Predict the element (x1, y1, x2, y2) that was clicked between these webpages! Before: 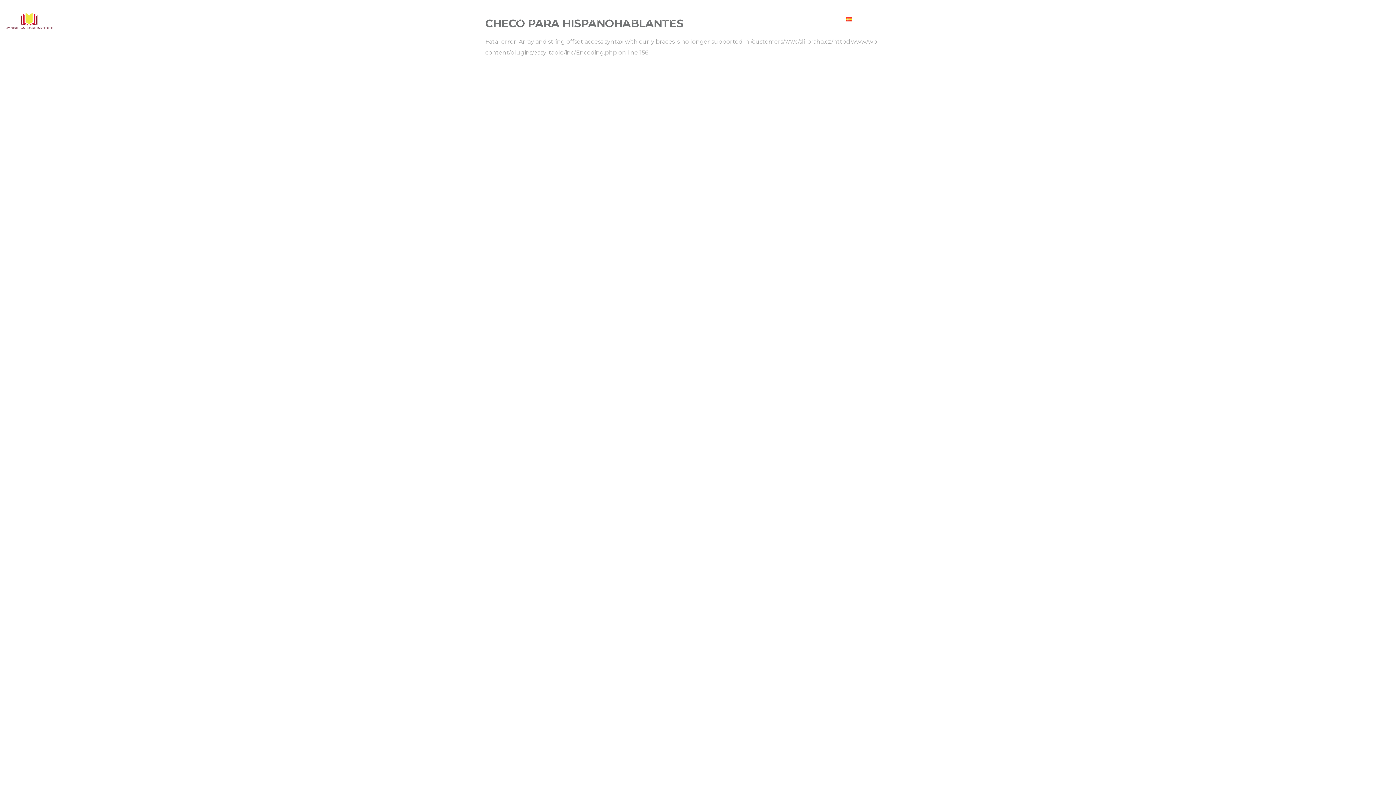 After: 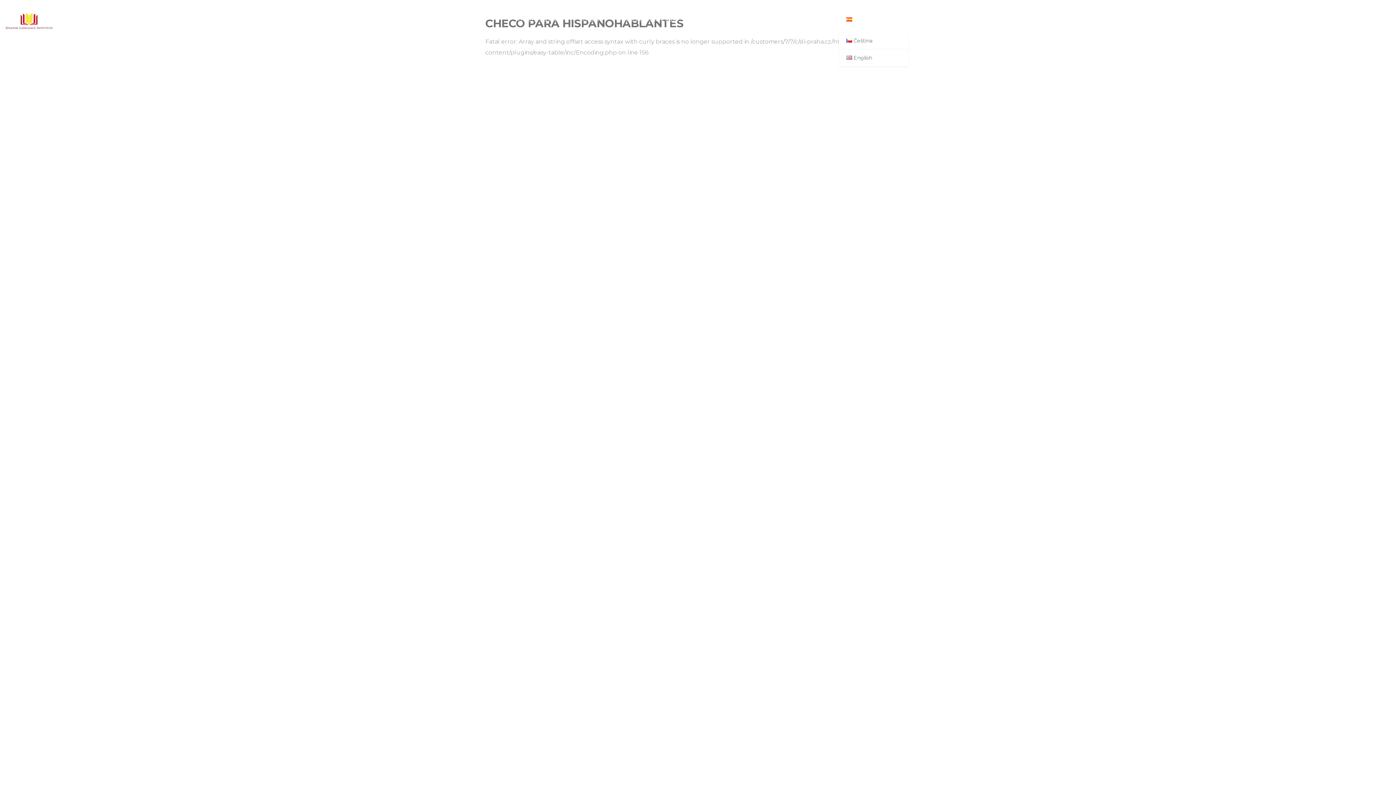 Action: label: Español bbox: (846, 16, 877, 22)